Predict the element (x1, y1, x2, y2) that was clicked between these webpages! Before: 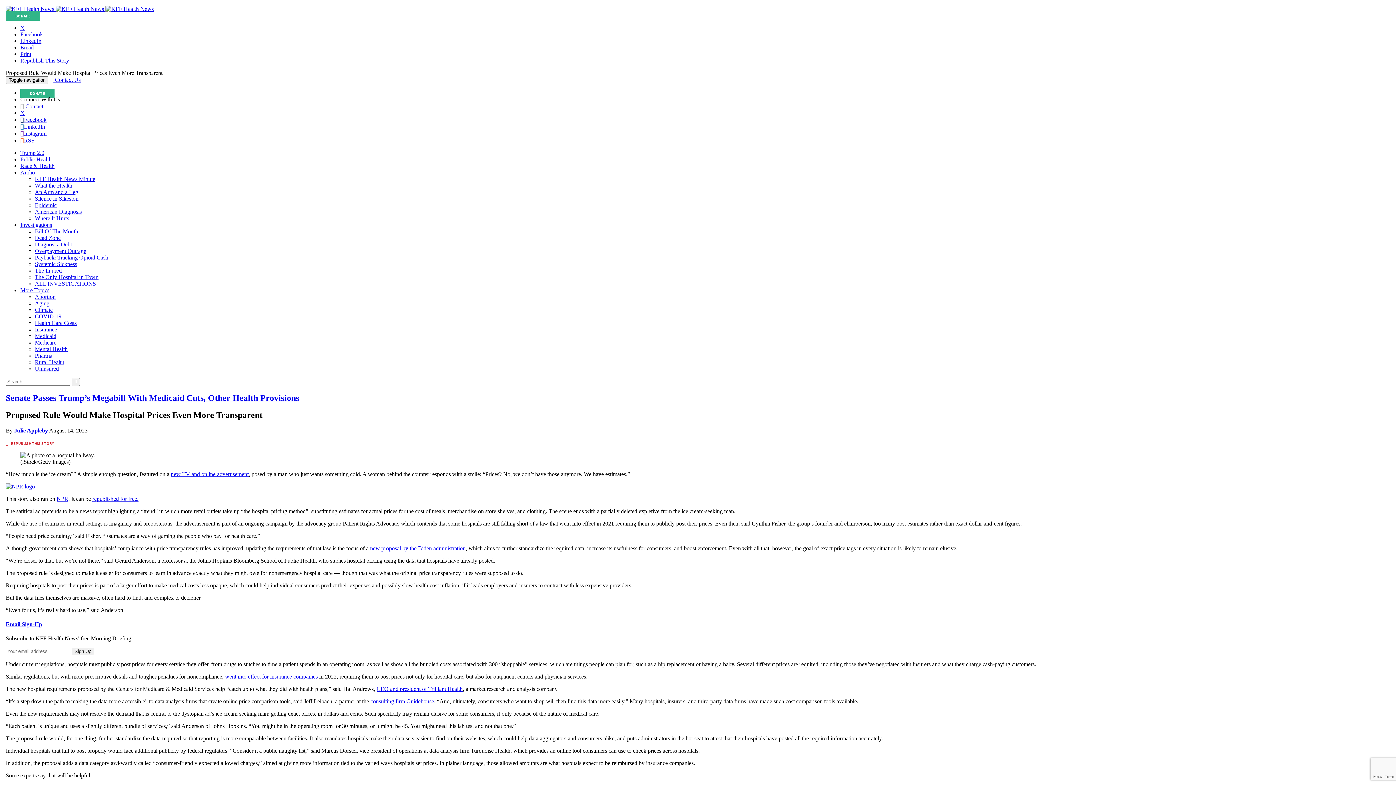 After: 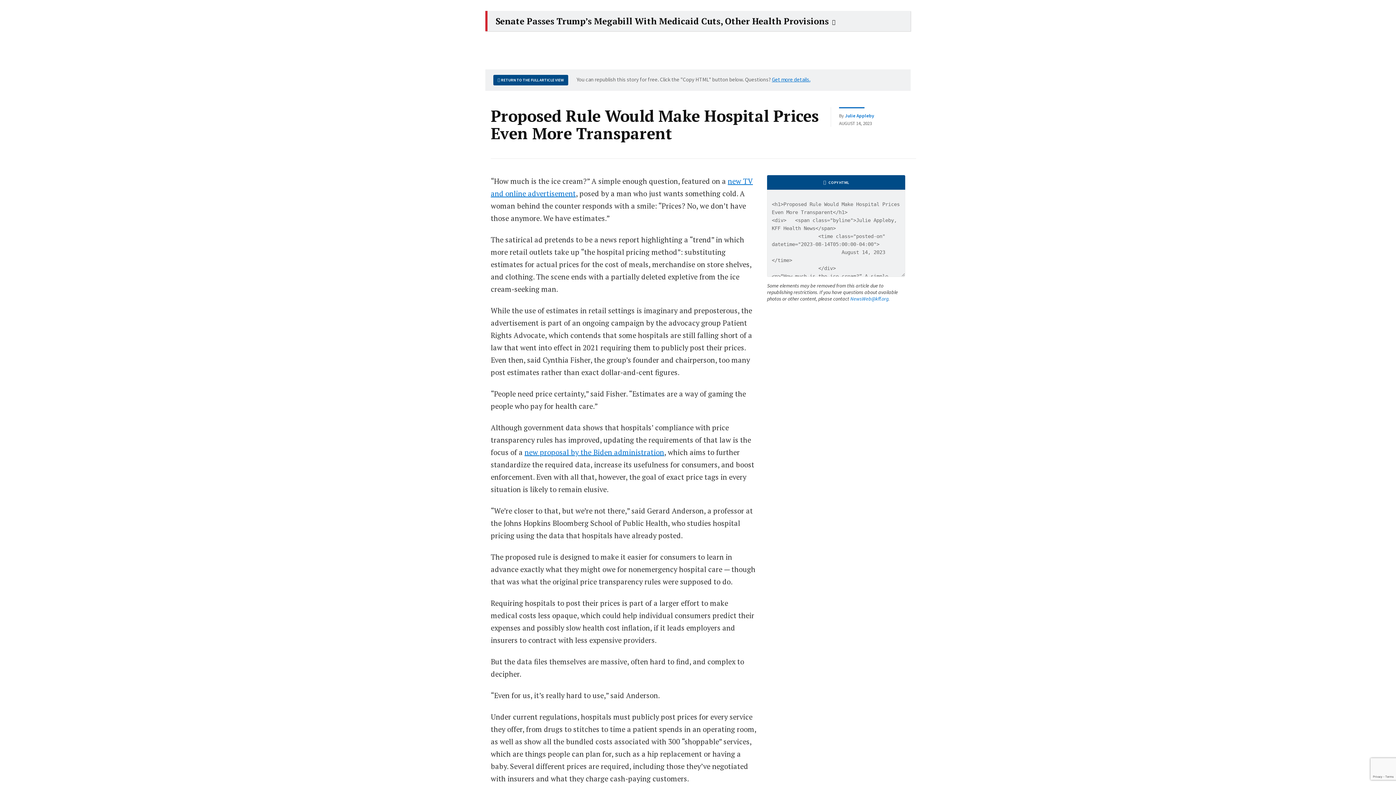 Action: label:  REPUBLISH THIS STORY bbox: (5, 440, 53, 446)